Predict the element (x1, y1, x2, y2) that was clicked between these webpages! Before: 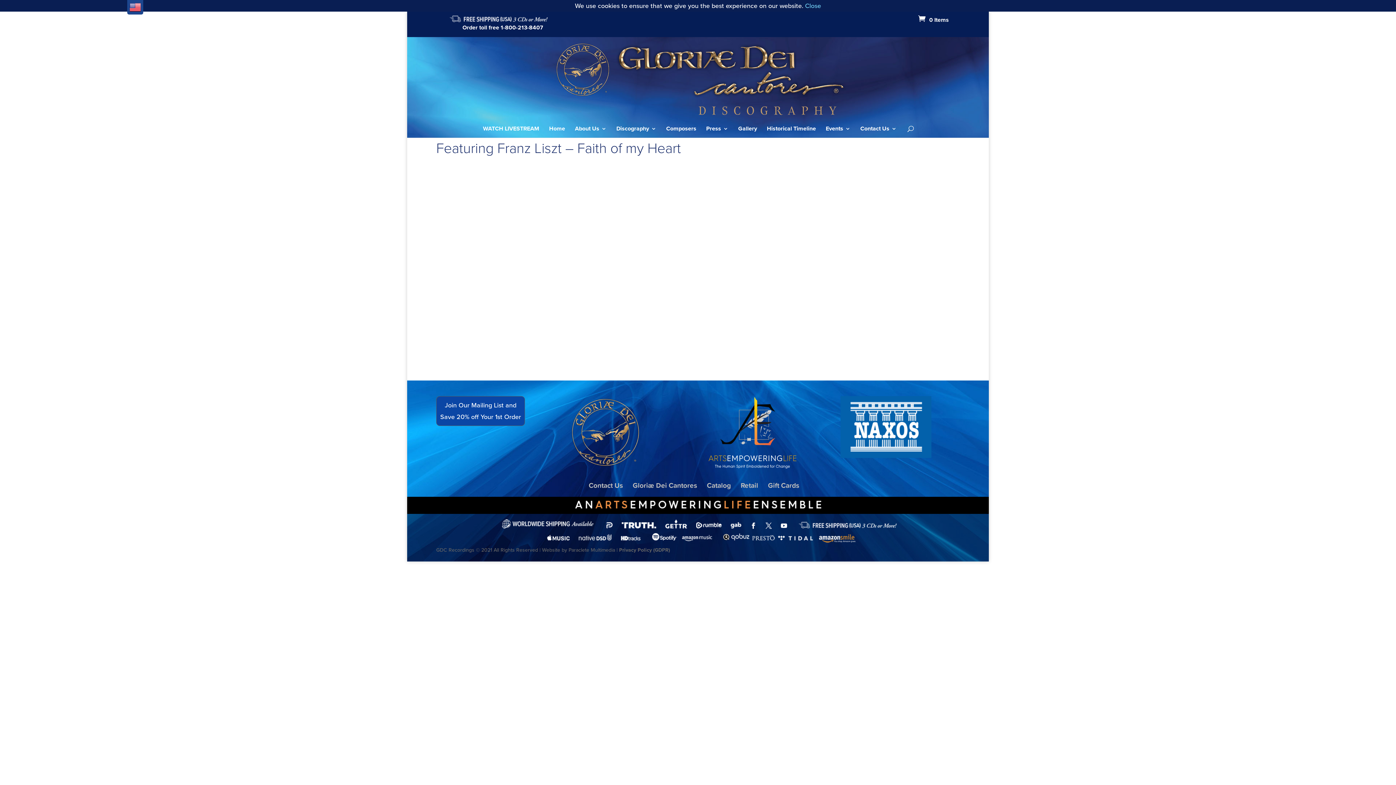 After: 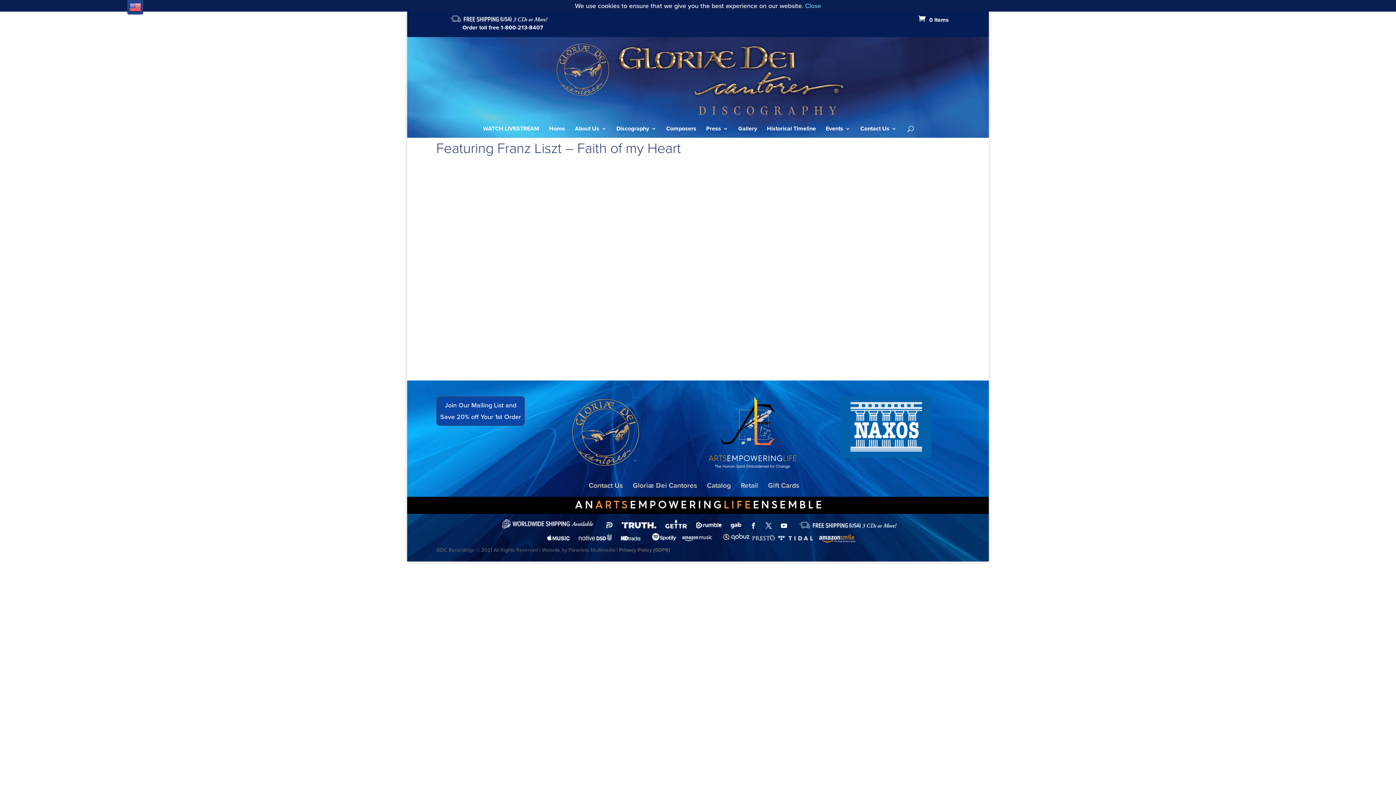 Action: bbox: (575, 501, 821, 511)